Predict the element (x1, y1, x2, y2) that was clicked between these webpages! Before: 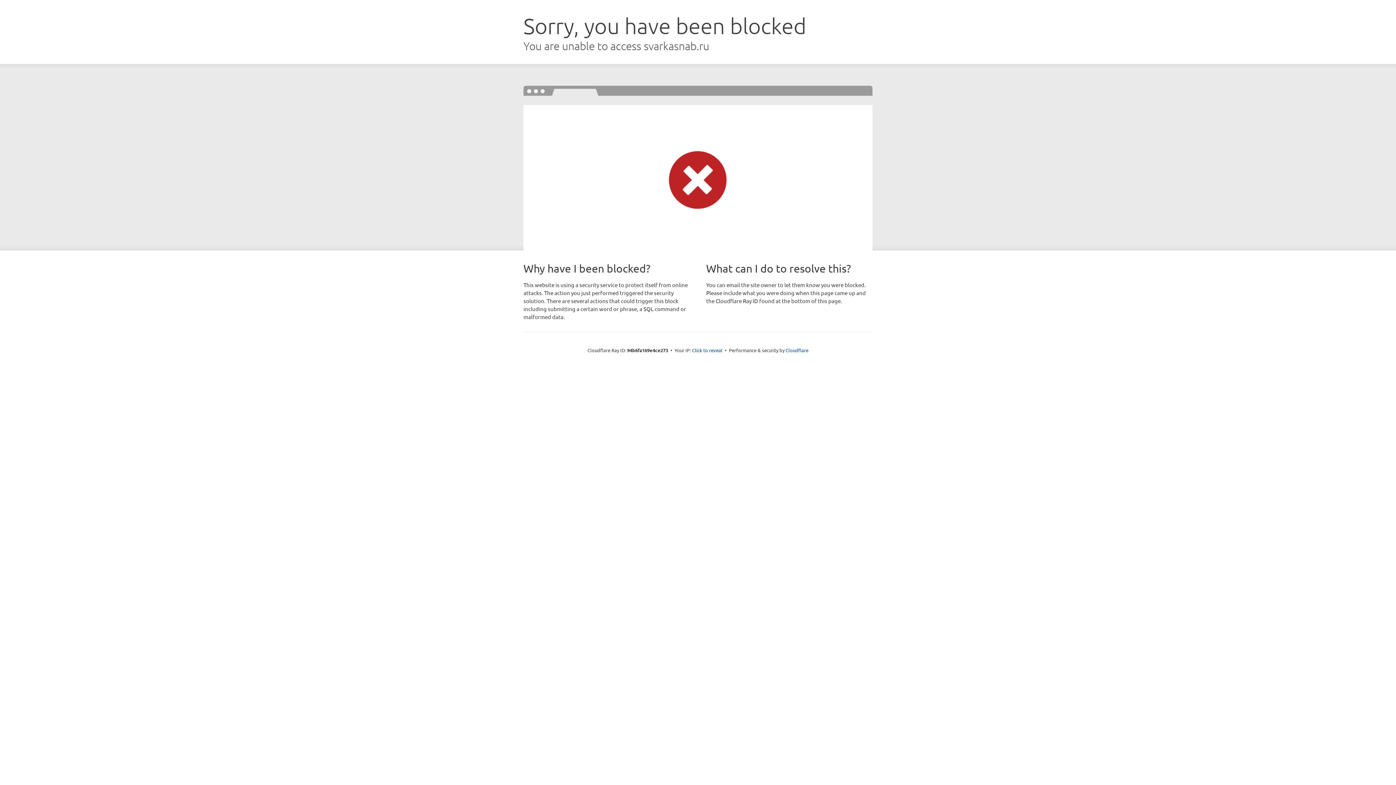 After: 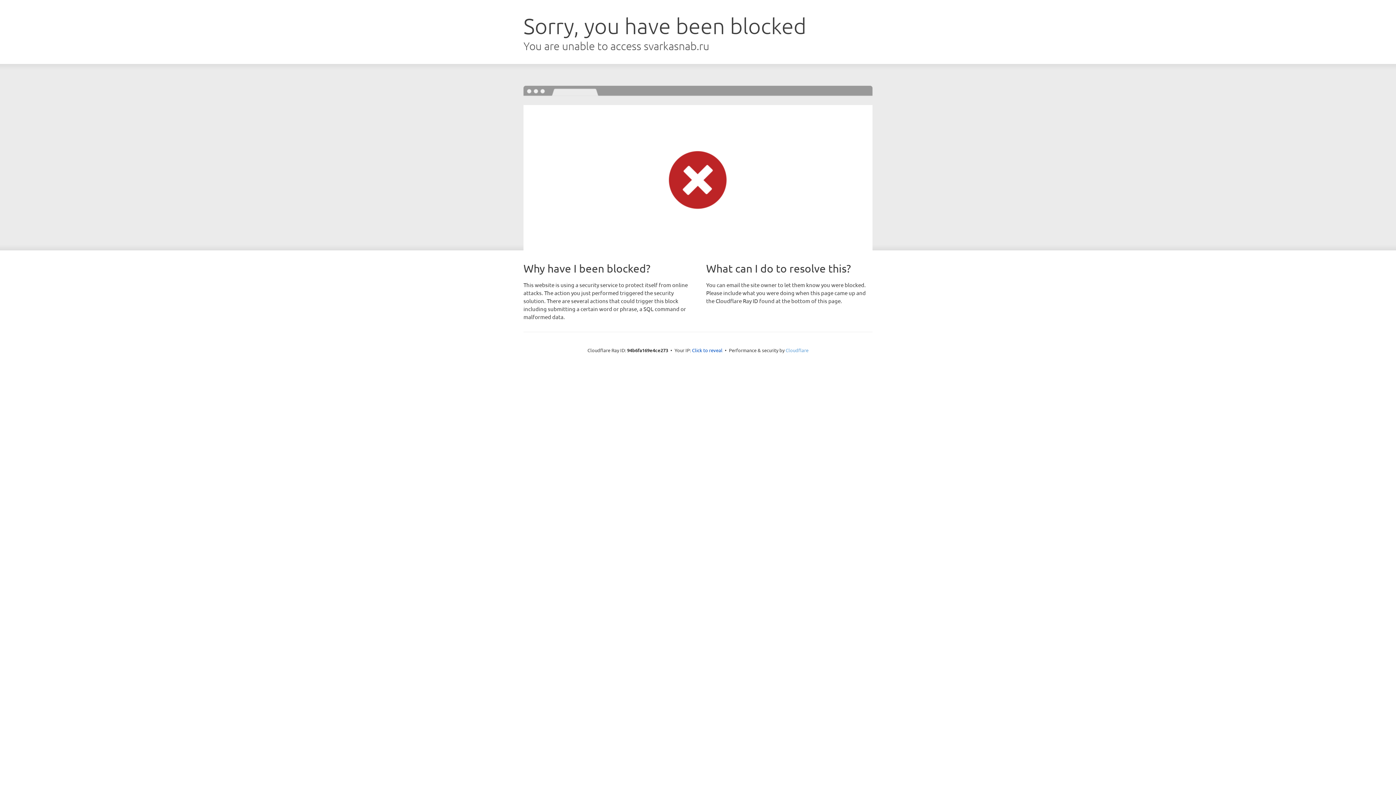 Action: label: Cloudflare bbox: (785, 347, 808, 353)